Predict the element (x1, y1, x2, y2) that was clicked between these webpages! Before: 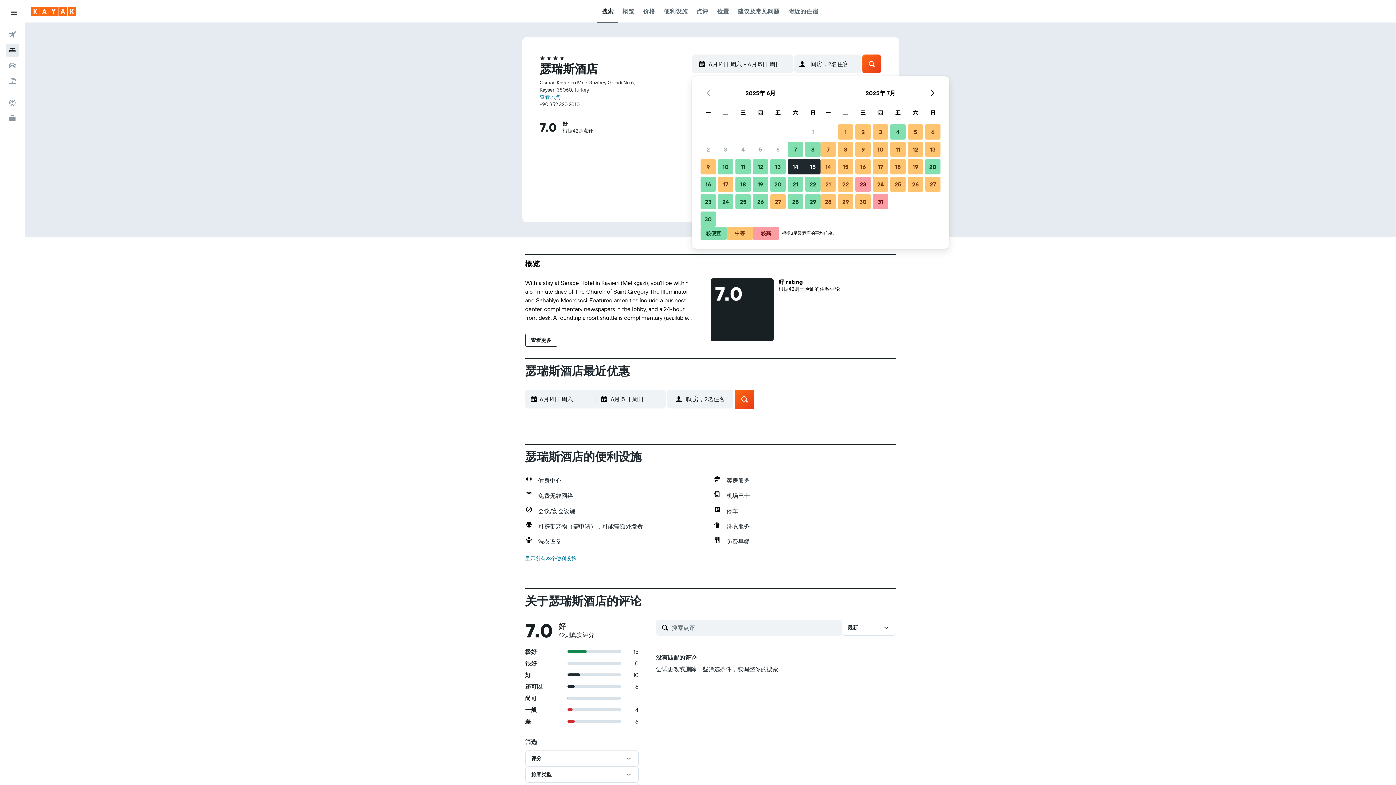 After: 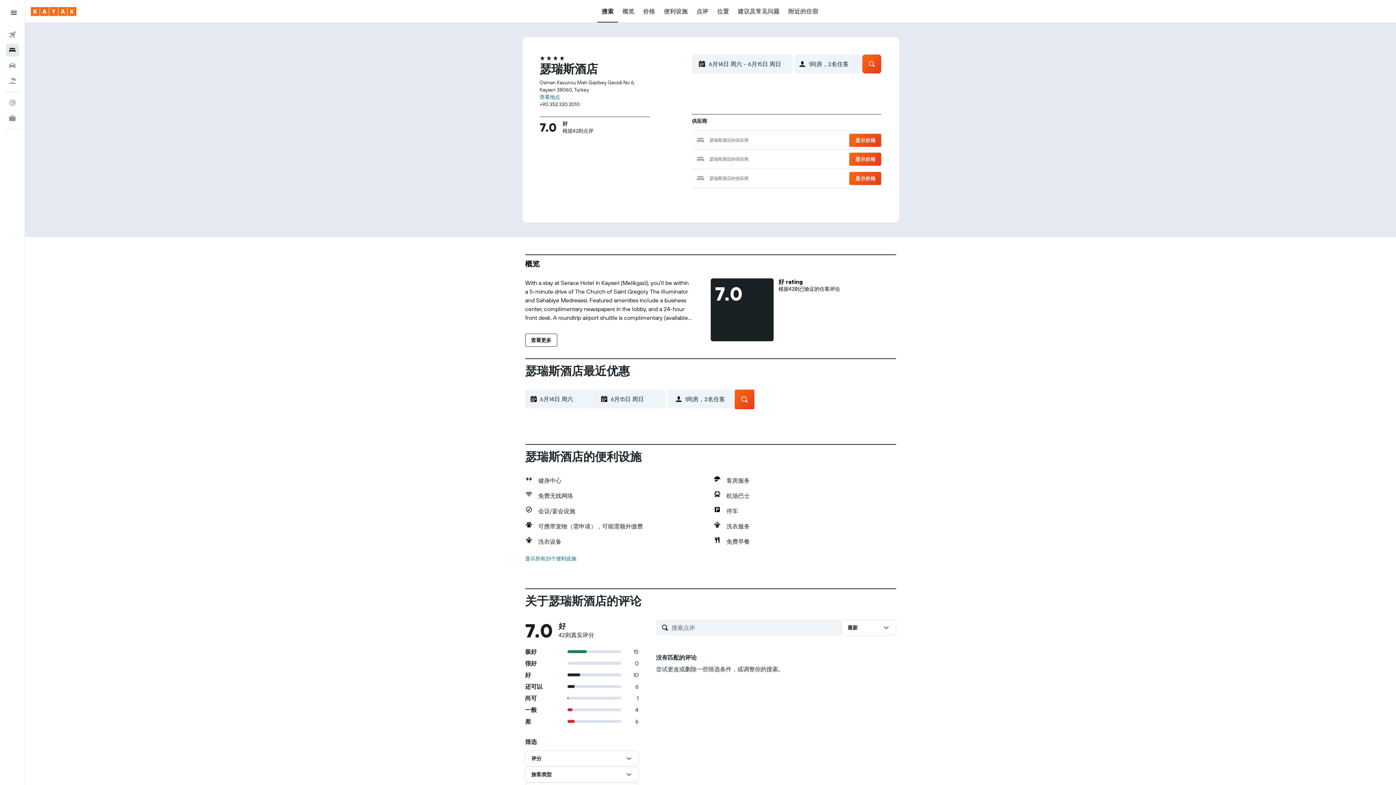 Action: bbox: (601, 0, 613, 22) label: 搜索